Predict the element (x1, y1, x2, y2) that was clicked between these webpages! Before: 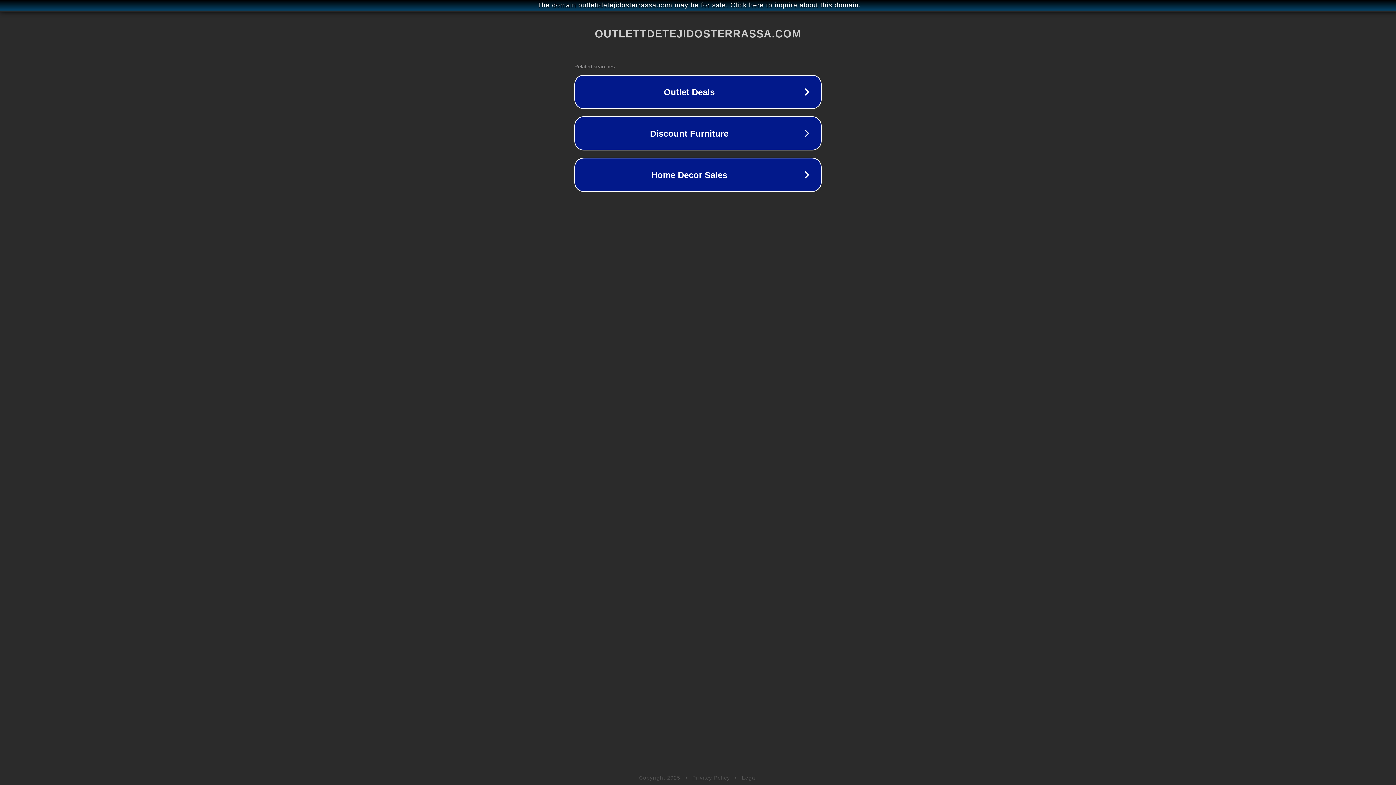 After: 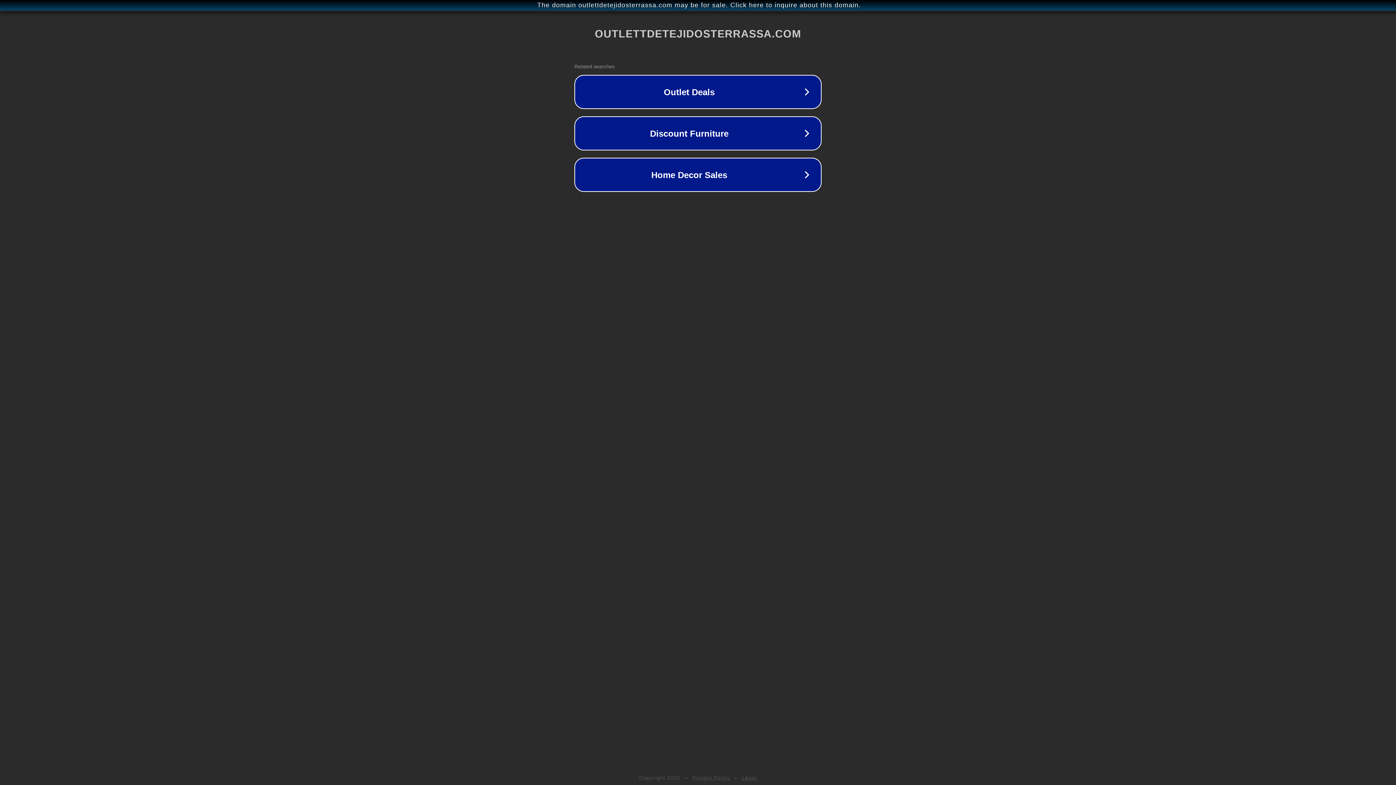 Action: bbox: (692, 775, 730, 781) label: Privacy Policy